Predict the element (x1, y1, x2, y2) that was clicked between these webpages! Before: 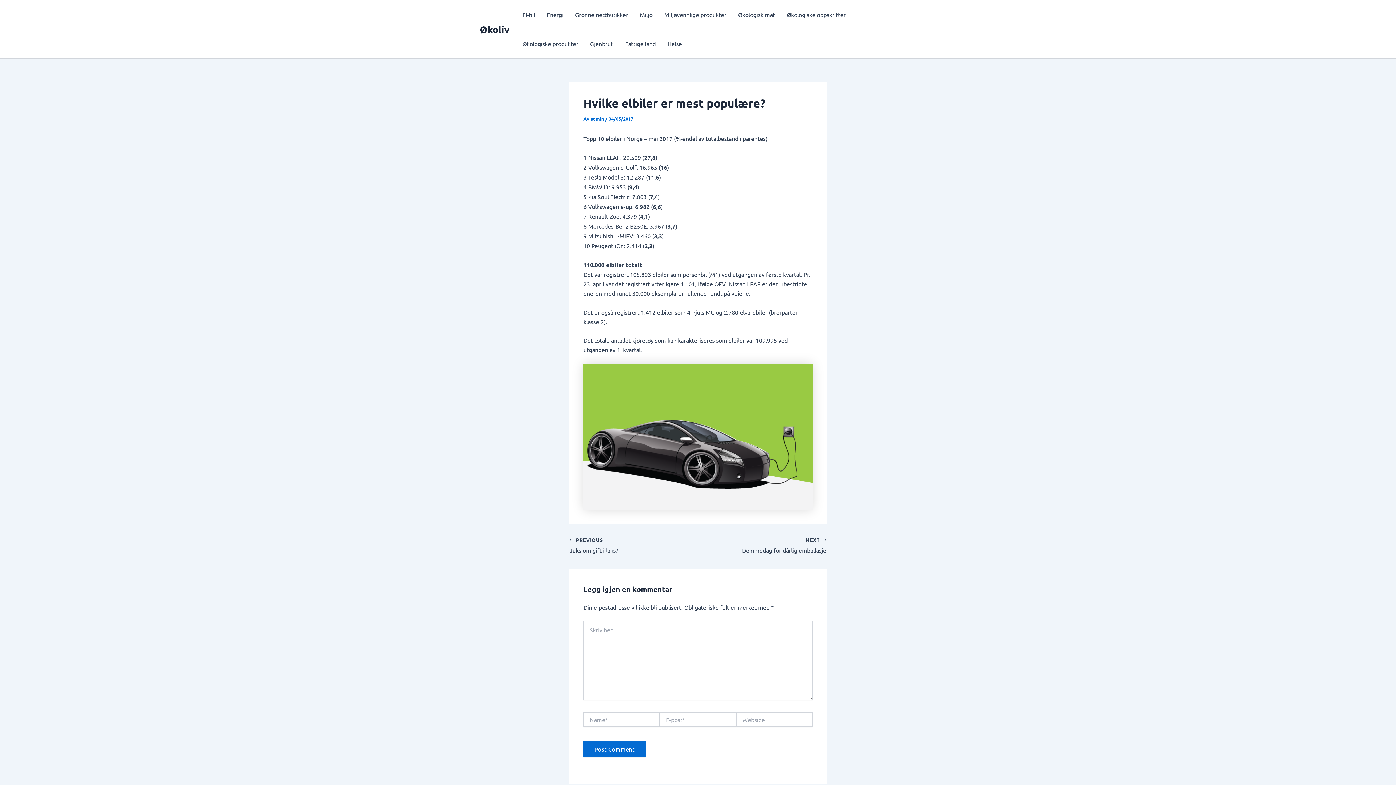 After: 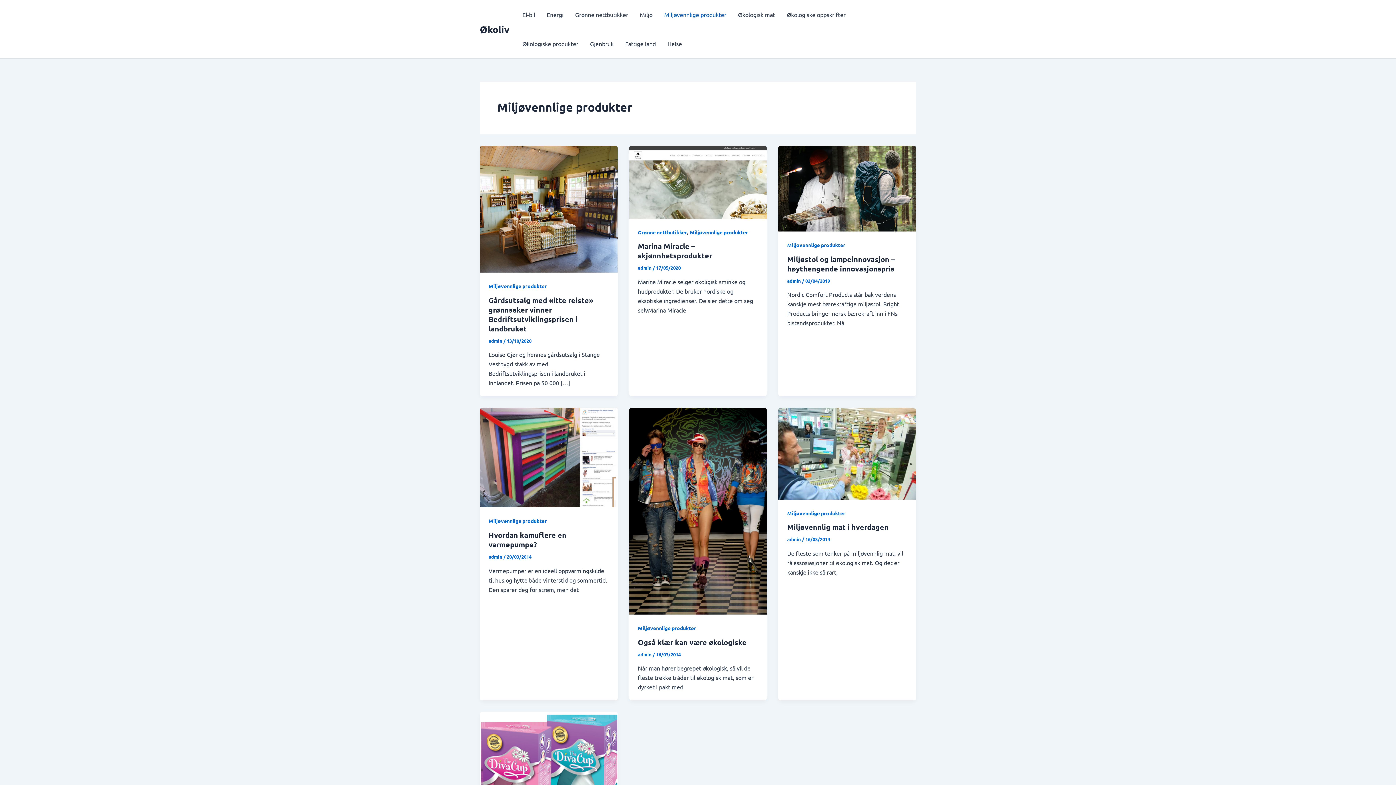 Action: label: Miljøvennlige produkter bbox: (658, 0, 732, 29)